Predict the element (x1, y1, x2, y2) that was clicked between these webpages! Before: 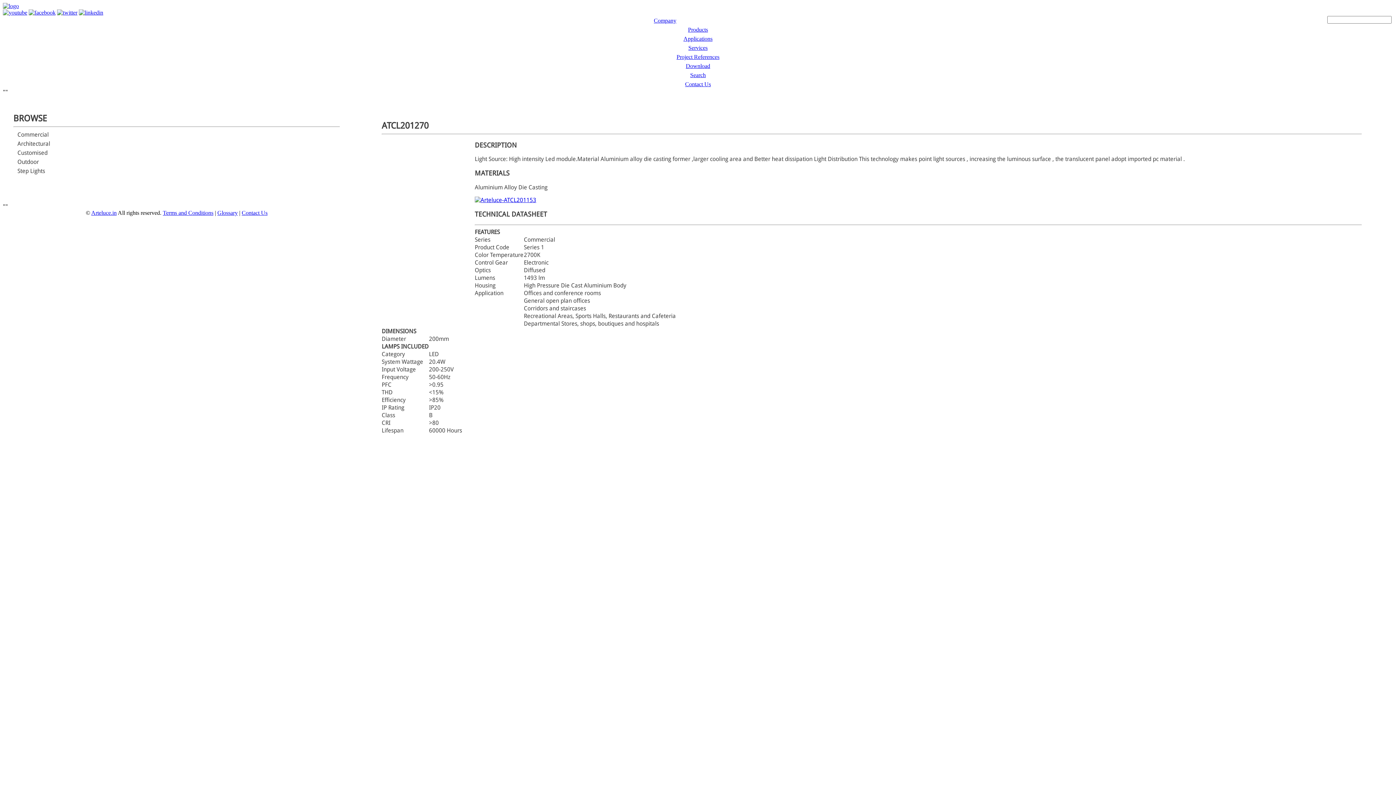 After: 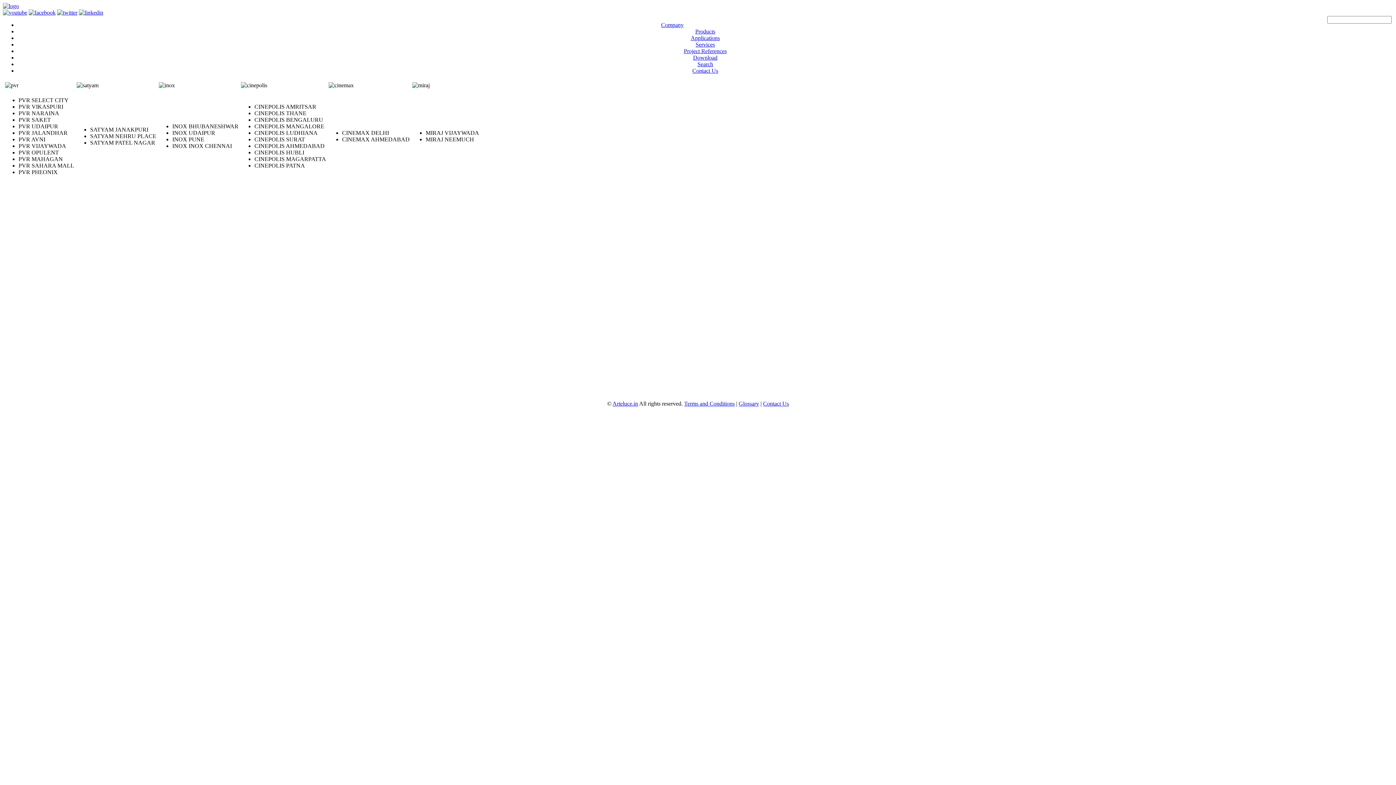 Action: bbox: (676, 53, 719, 60) label: Project References